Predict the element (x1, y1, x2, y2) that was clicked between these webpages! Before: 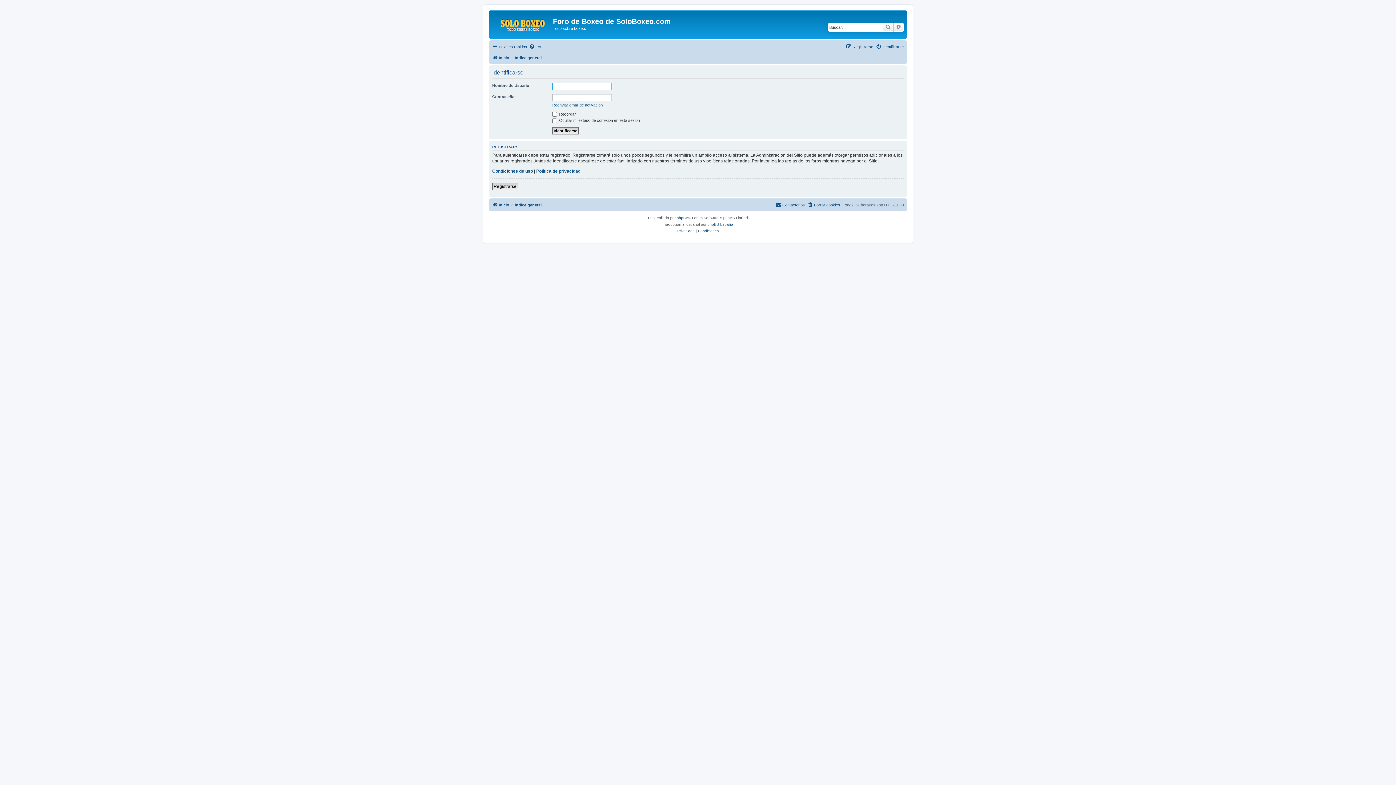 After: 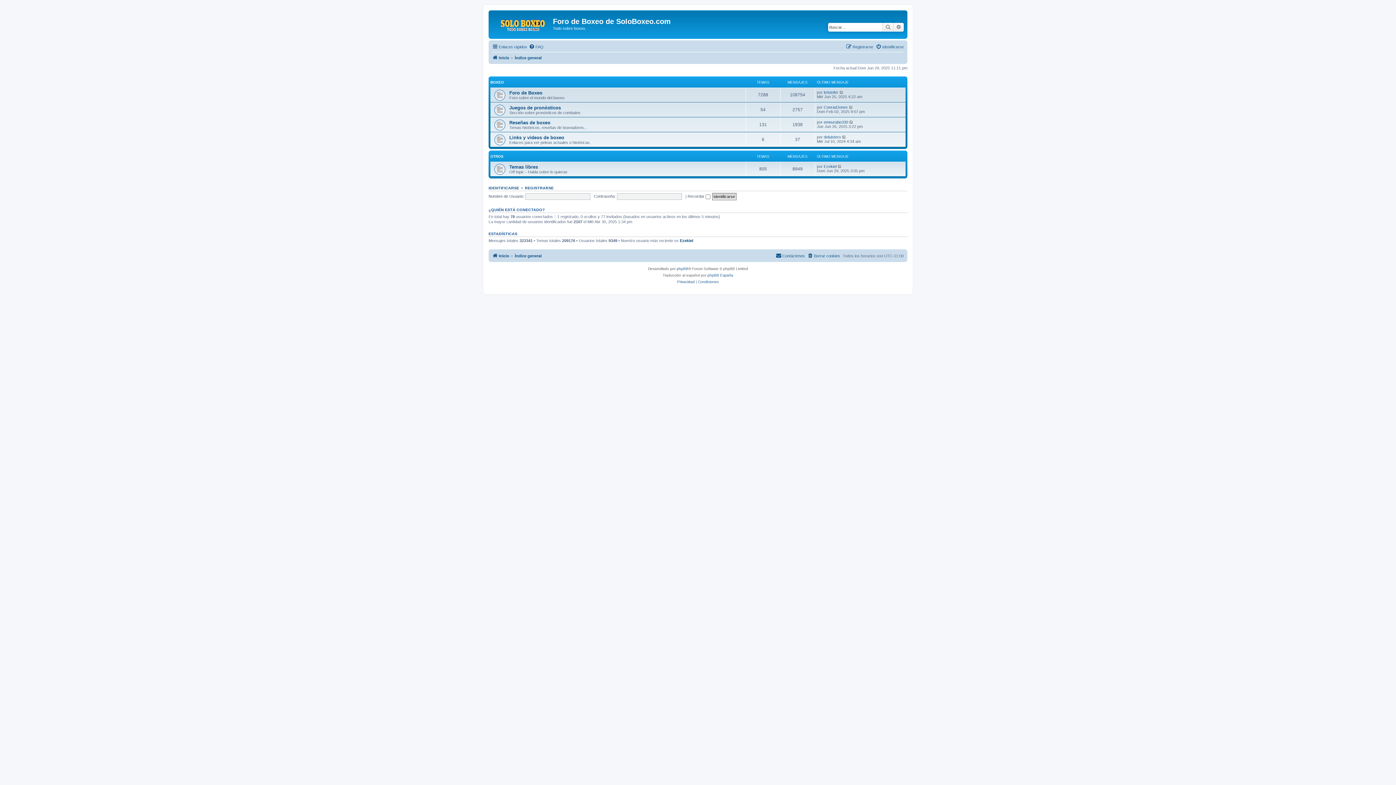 Action: bbox: (514, 53, 541, 62) label: Índice general